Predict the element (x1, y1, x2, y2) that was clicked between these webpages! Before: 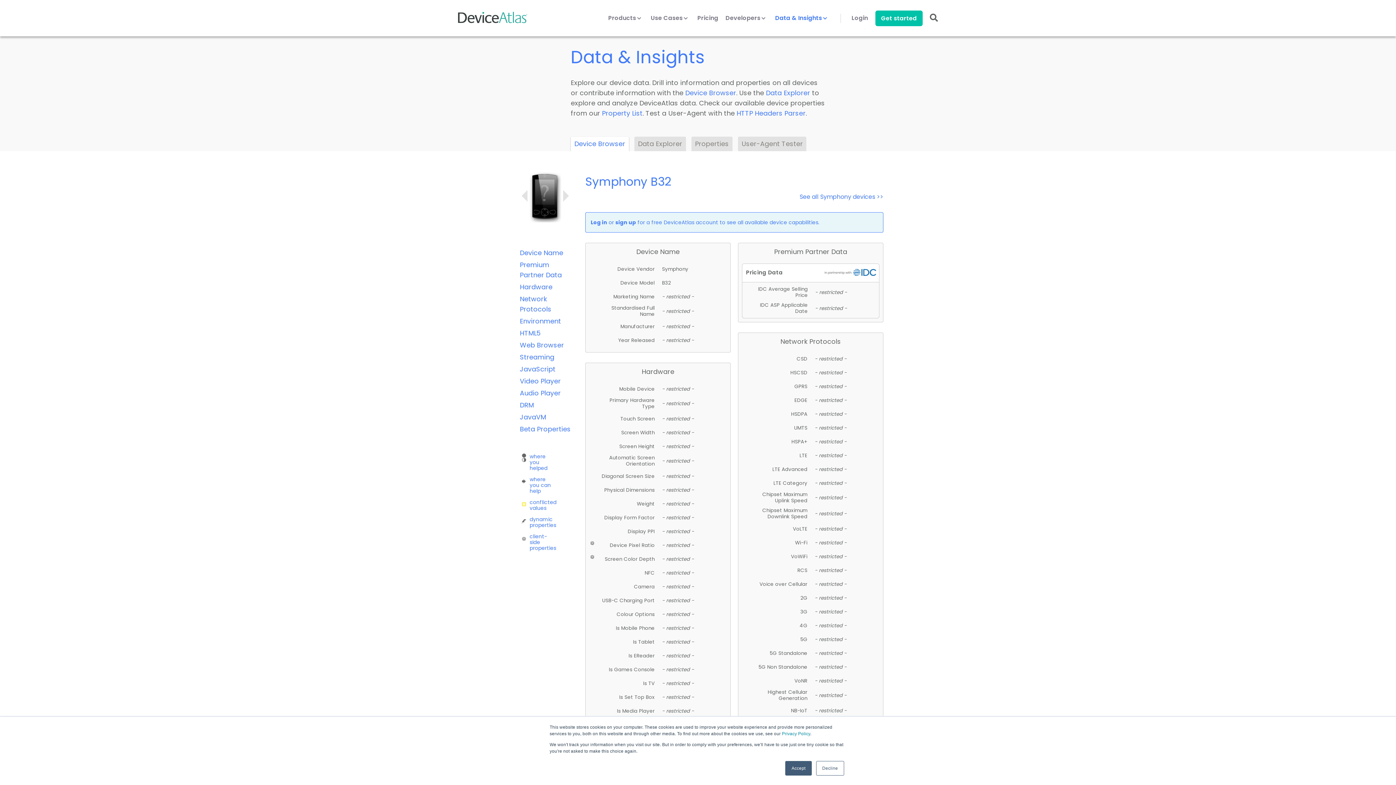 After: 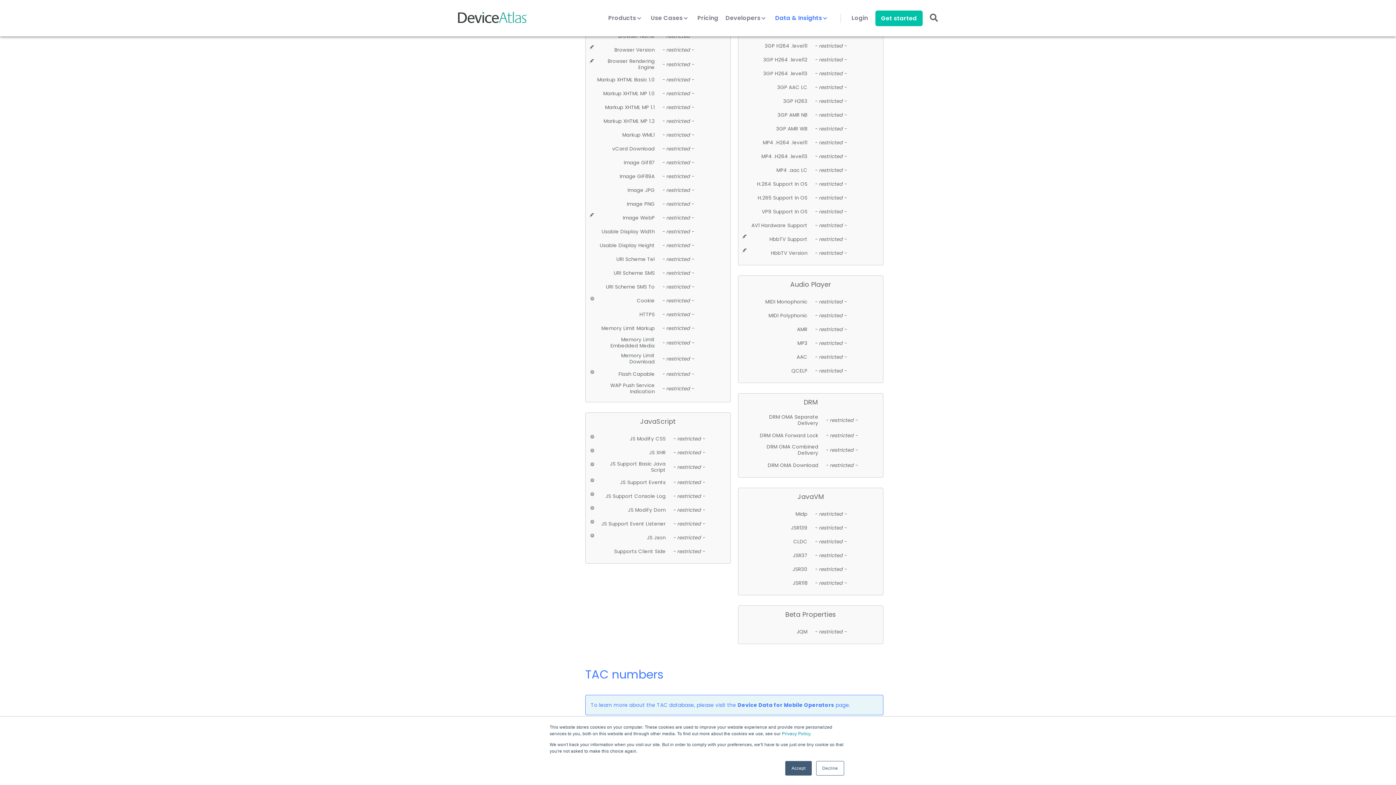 Action: bbox: (520, 340, 564, 349) label: Web Browser